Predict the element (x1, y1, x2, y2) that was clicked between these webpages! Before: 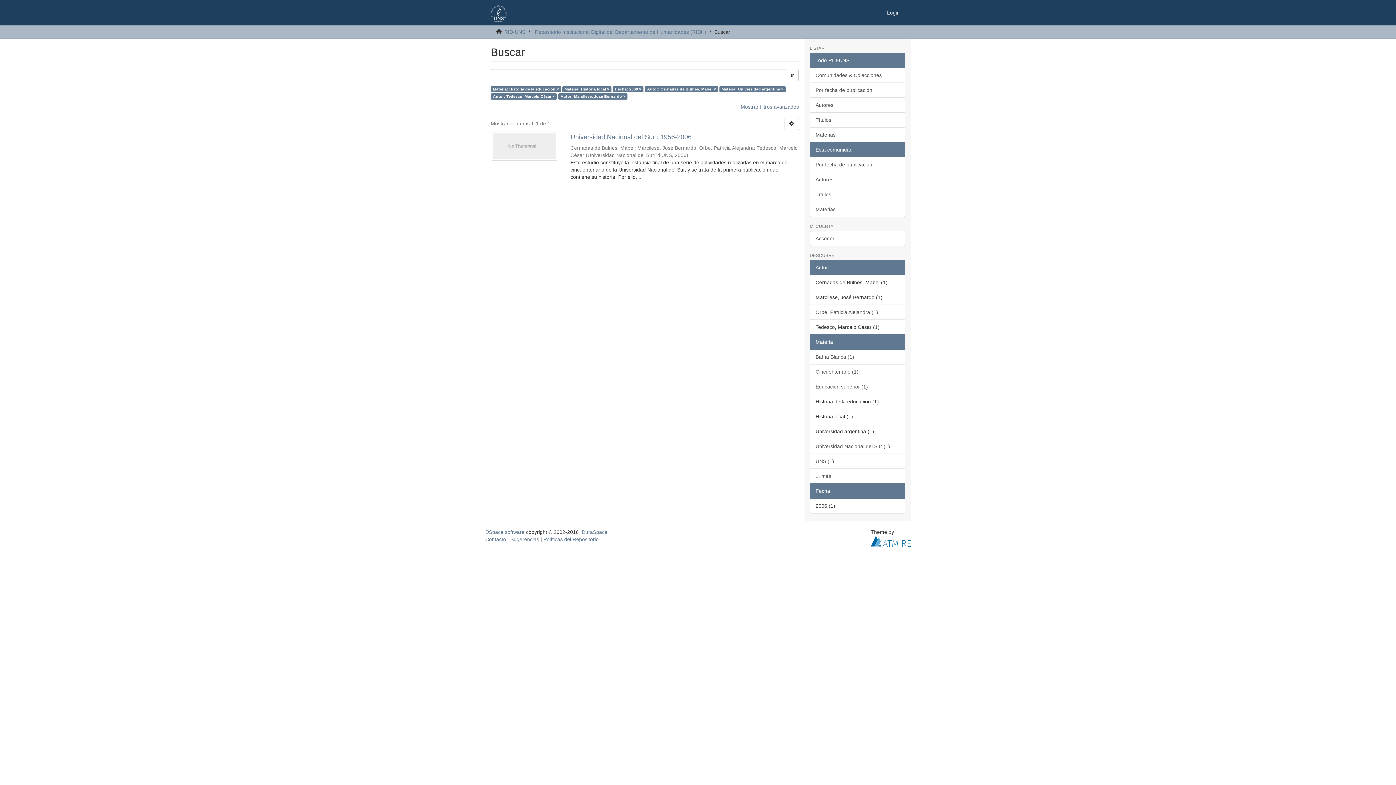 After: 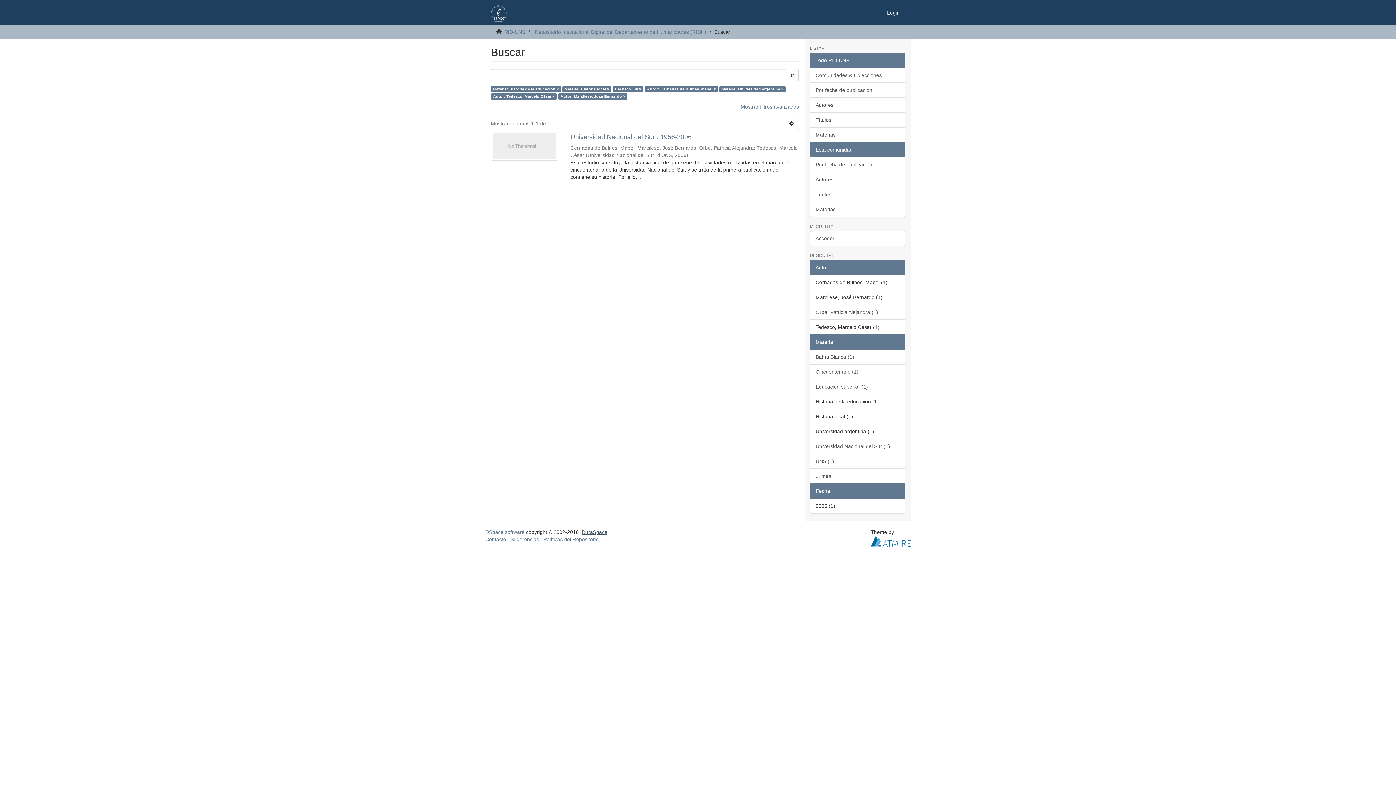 Action: bbox: (581, 529, 607, 535) label: DuraSpace